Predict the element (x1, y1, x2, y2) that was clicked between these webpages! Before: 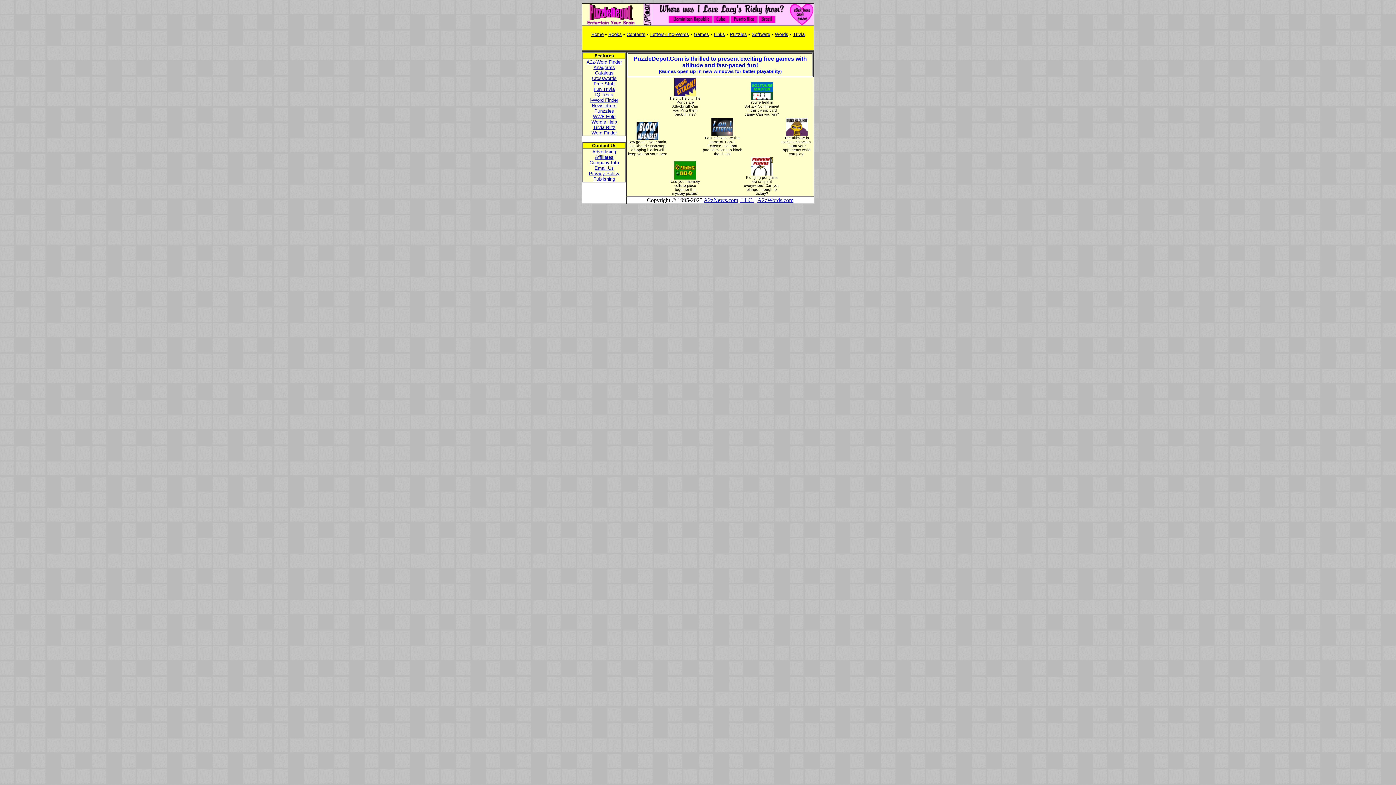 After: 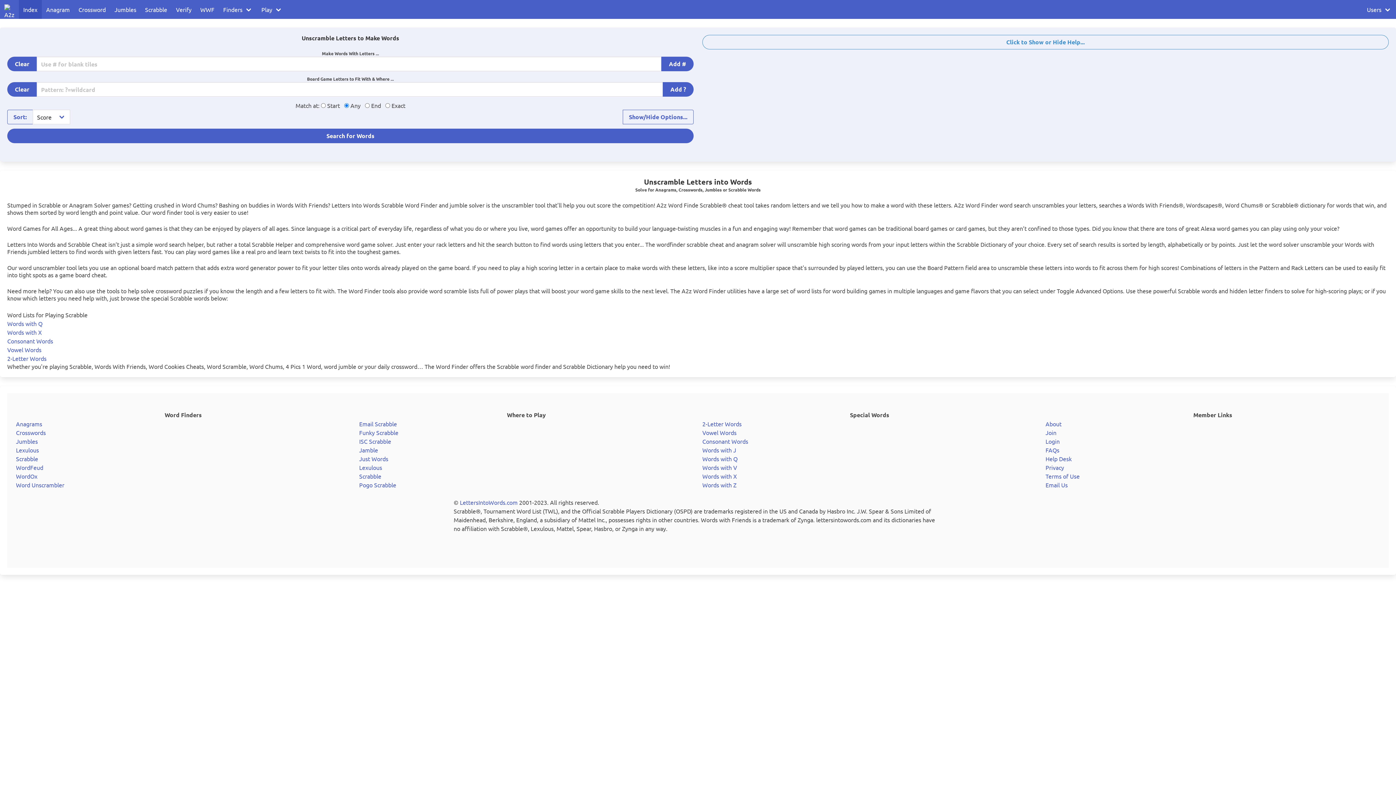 Action: bbox: (650, 31, 689, 37) label: Letters-Into-Words